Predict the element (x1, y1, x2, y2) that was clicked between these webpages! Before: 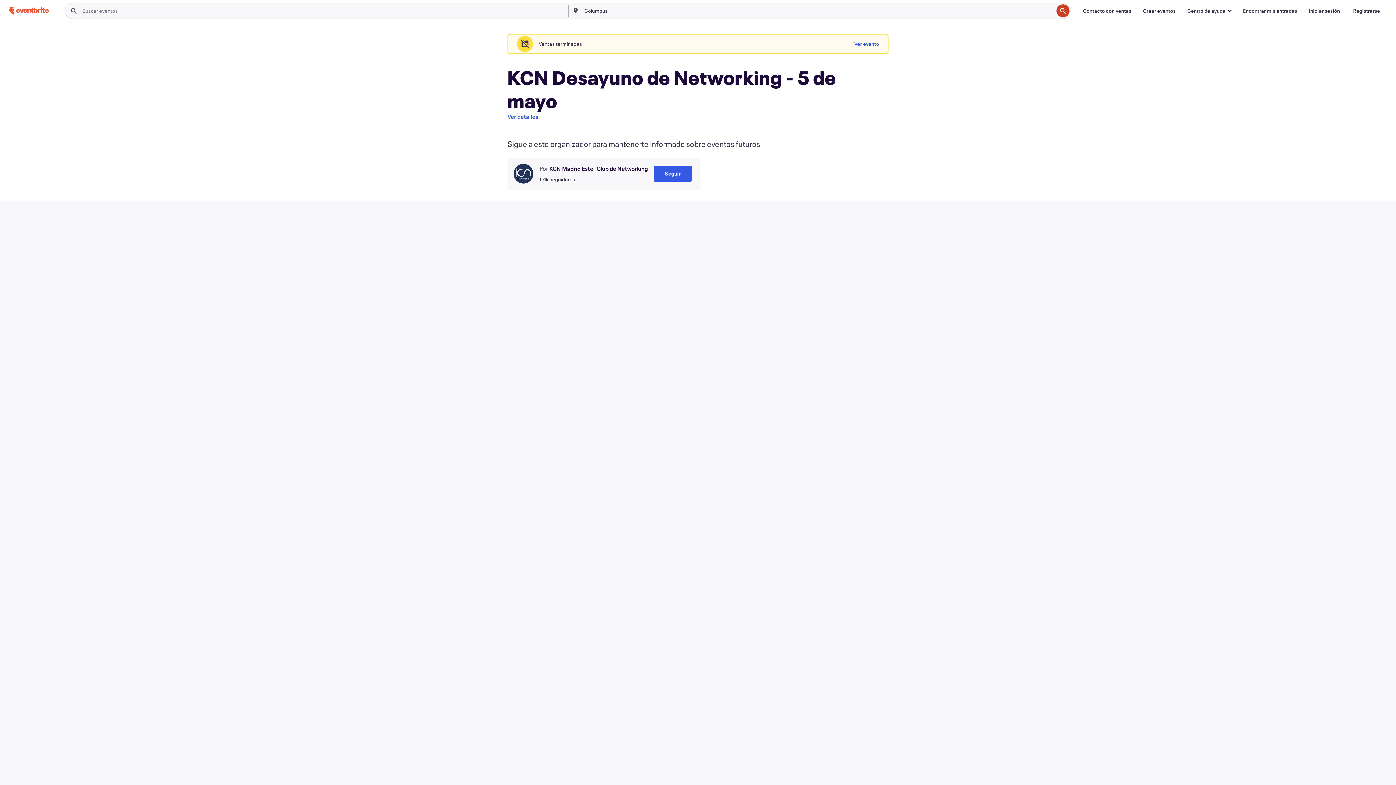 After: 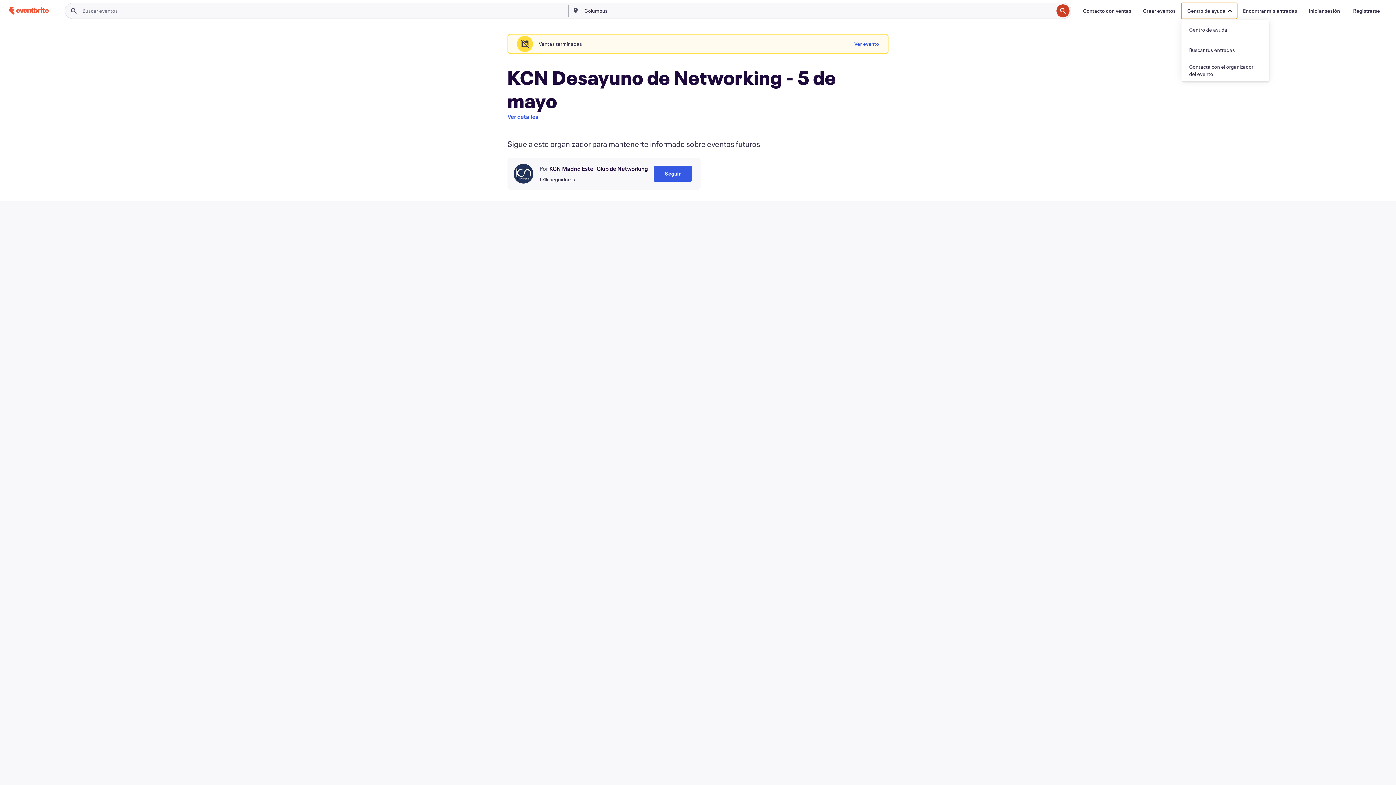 Action: label: Centro de ayuda bbox: (1181, 2, 1237, 18)